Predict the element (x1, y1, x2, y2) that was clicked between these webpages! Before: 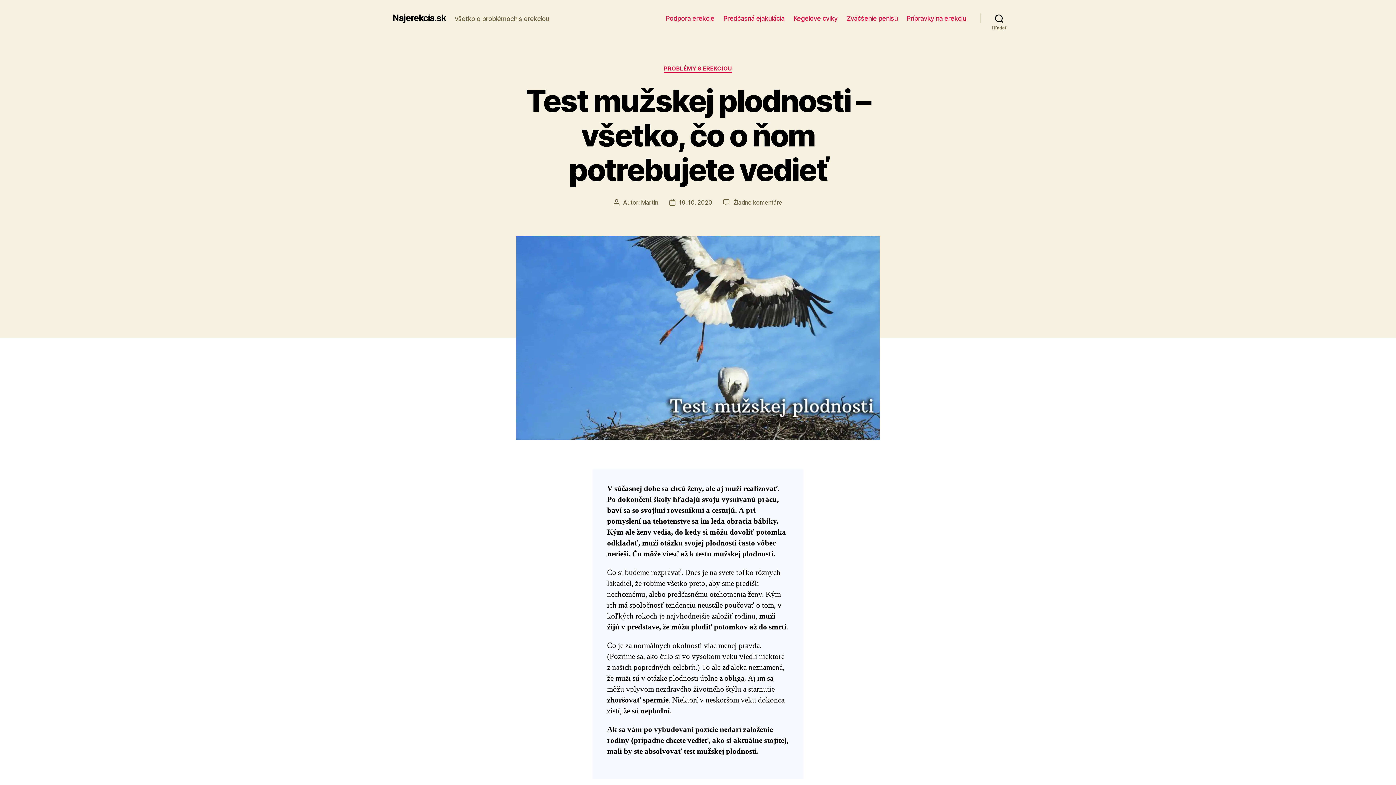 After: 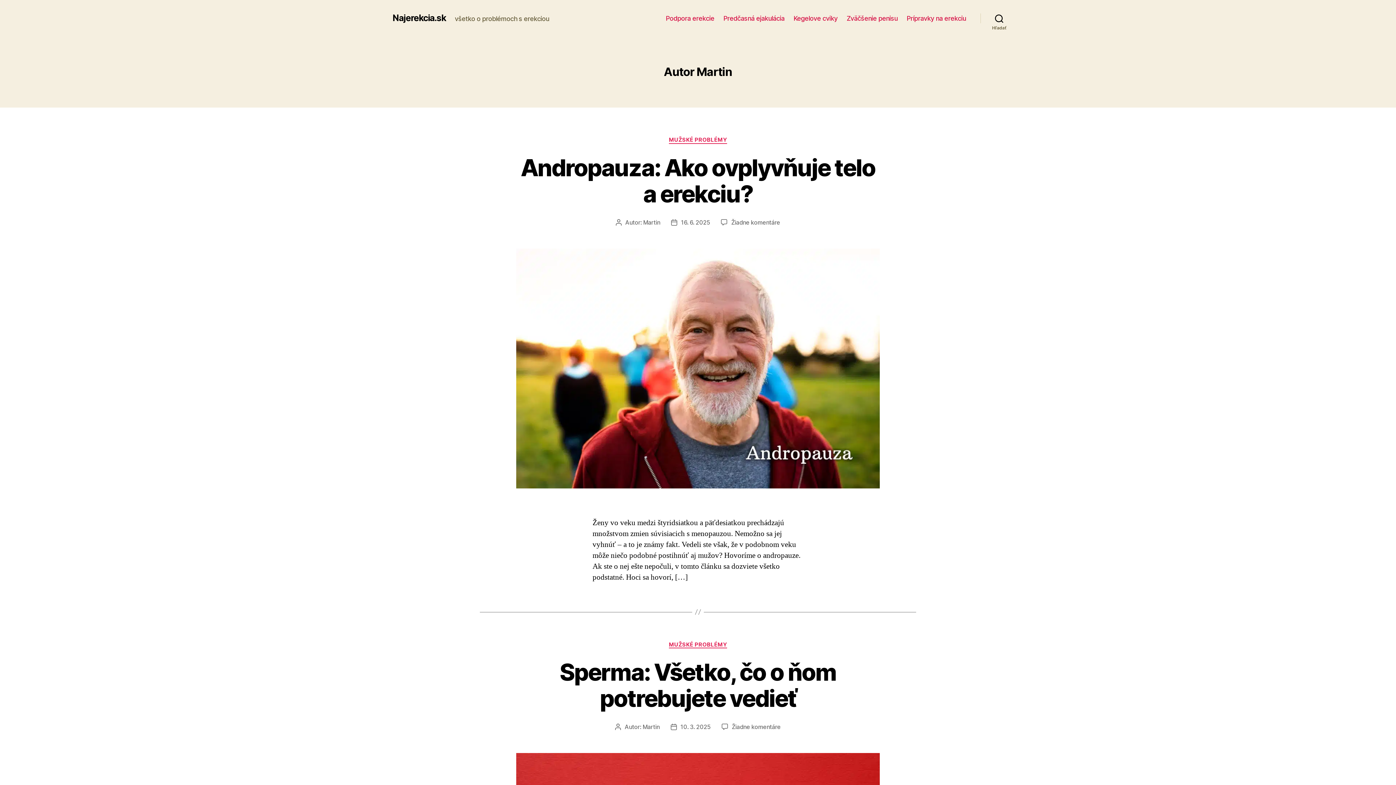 Action: label: Martin bbox: (641, 198, 658, 206)